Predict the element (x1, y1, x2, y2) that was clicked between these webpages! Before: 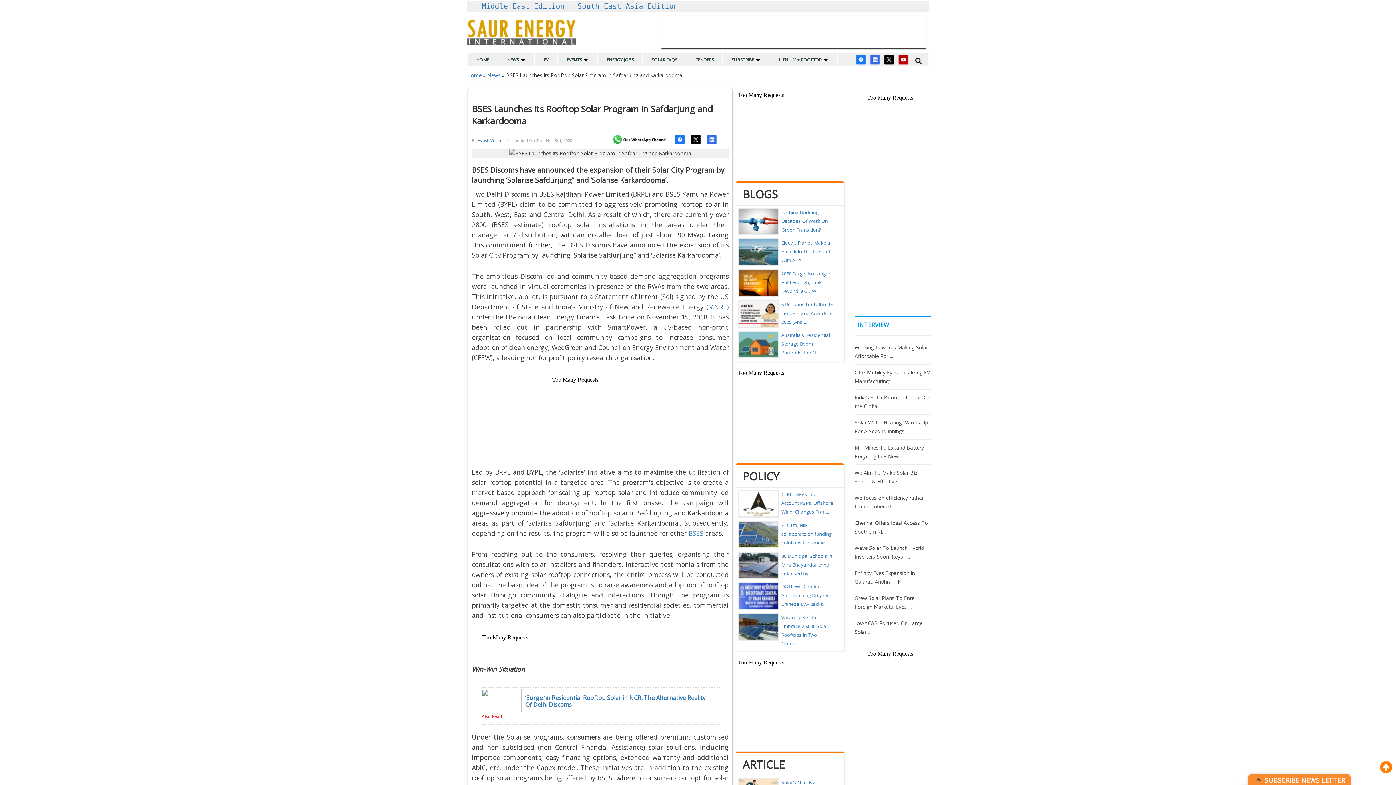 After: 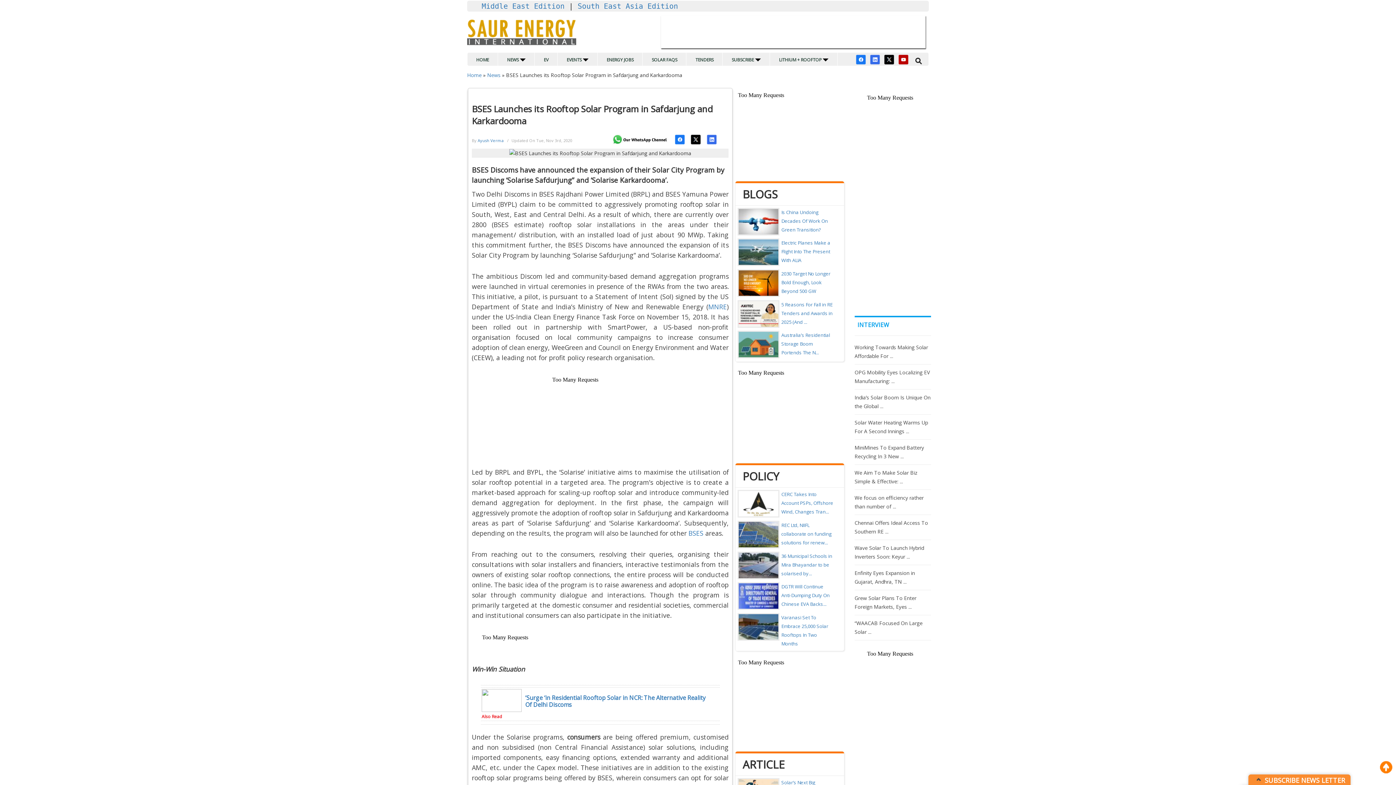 Action: bbox: (689, 134, 702, 143)